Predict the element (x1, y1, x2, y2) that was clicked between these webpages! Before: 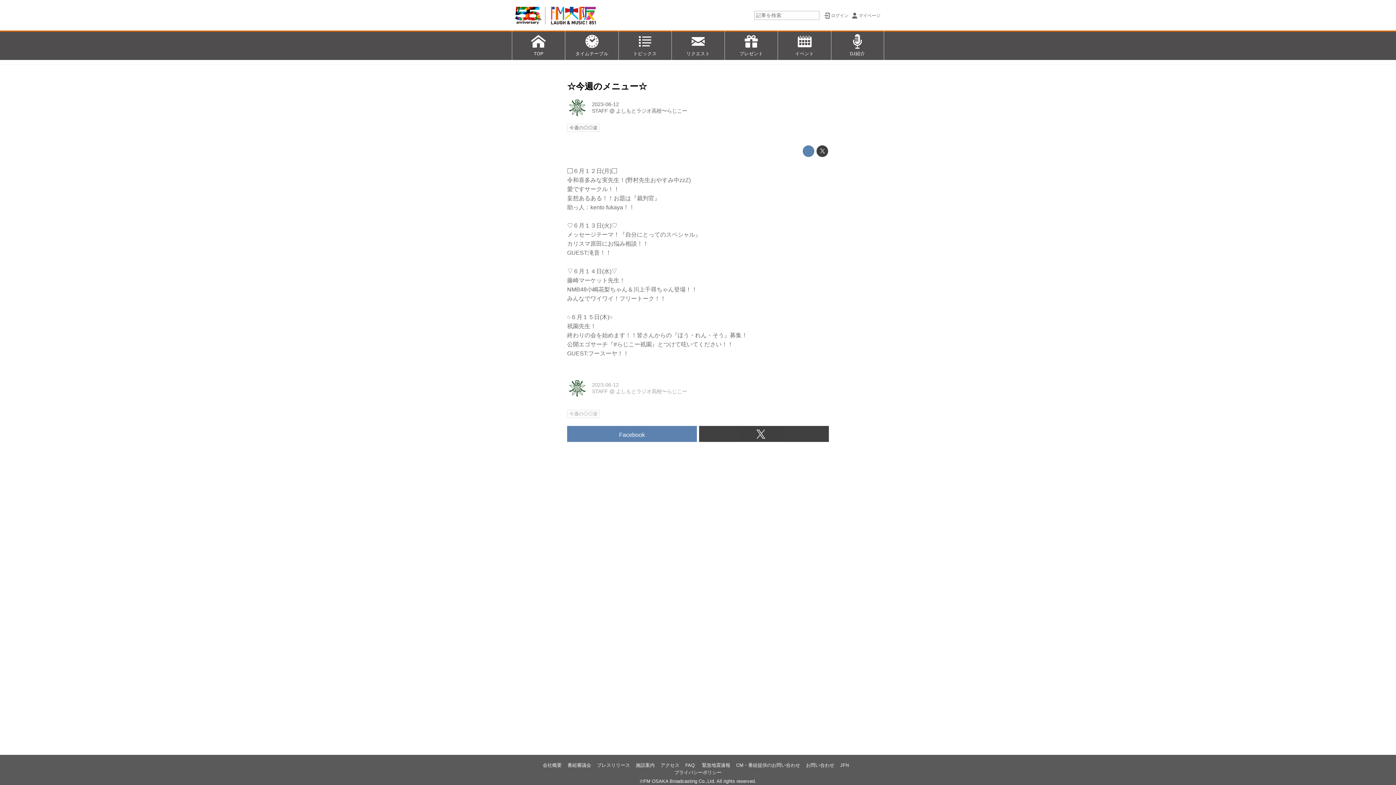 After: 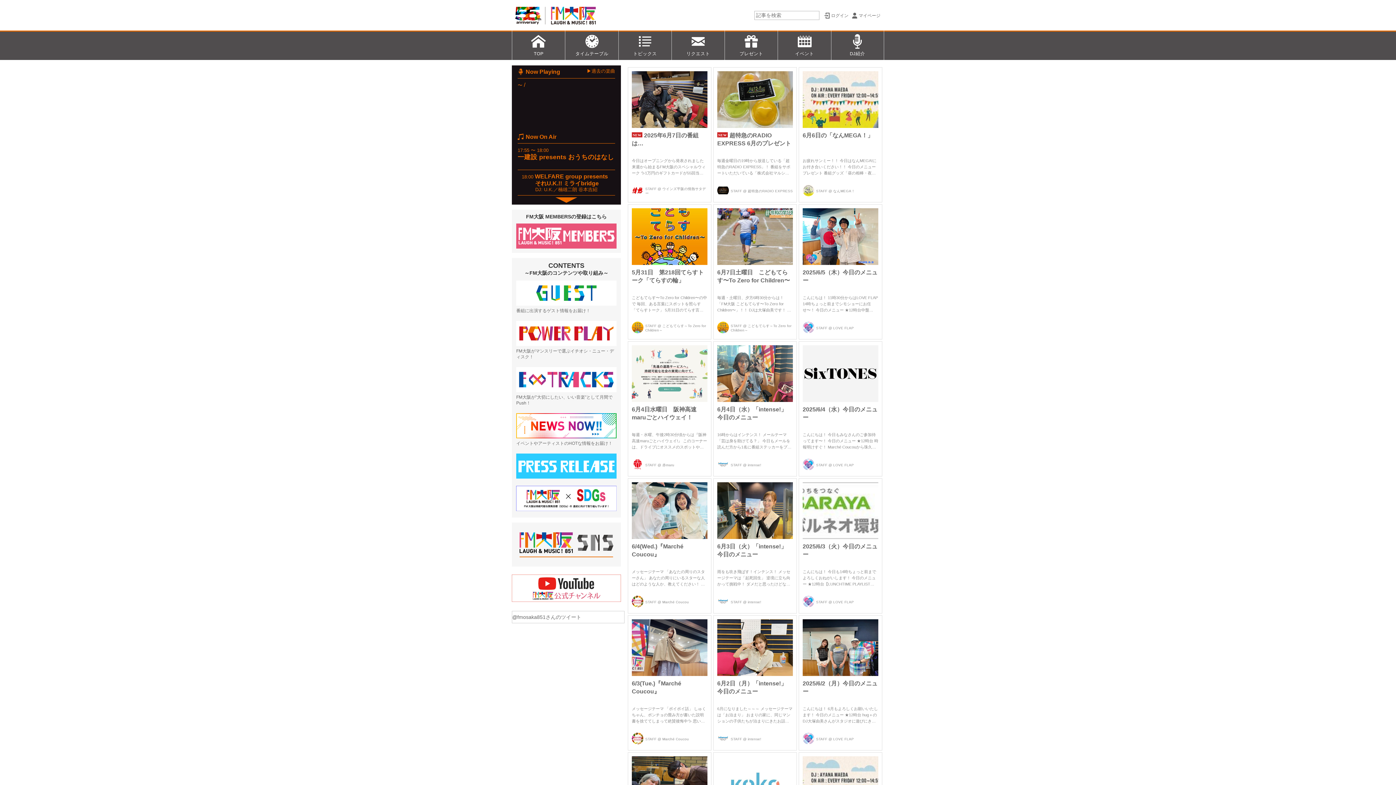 Action: label: プレゼント bbox: (724, 30, 777, 60)